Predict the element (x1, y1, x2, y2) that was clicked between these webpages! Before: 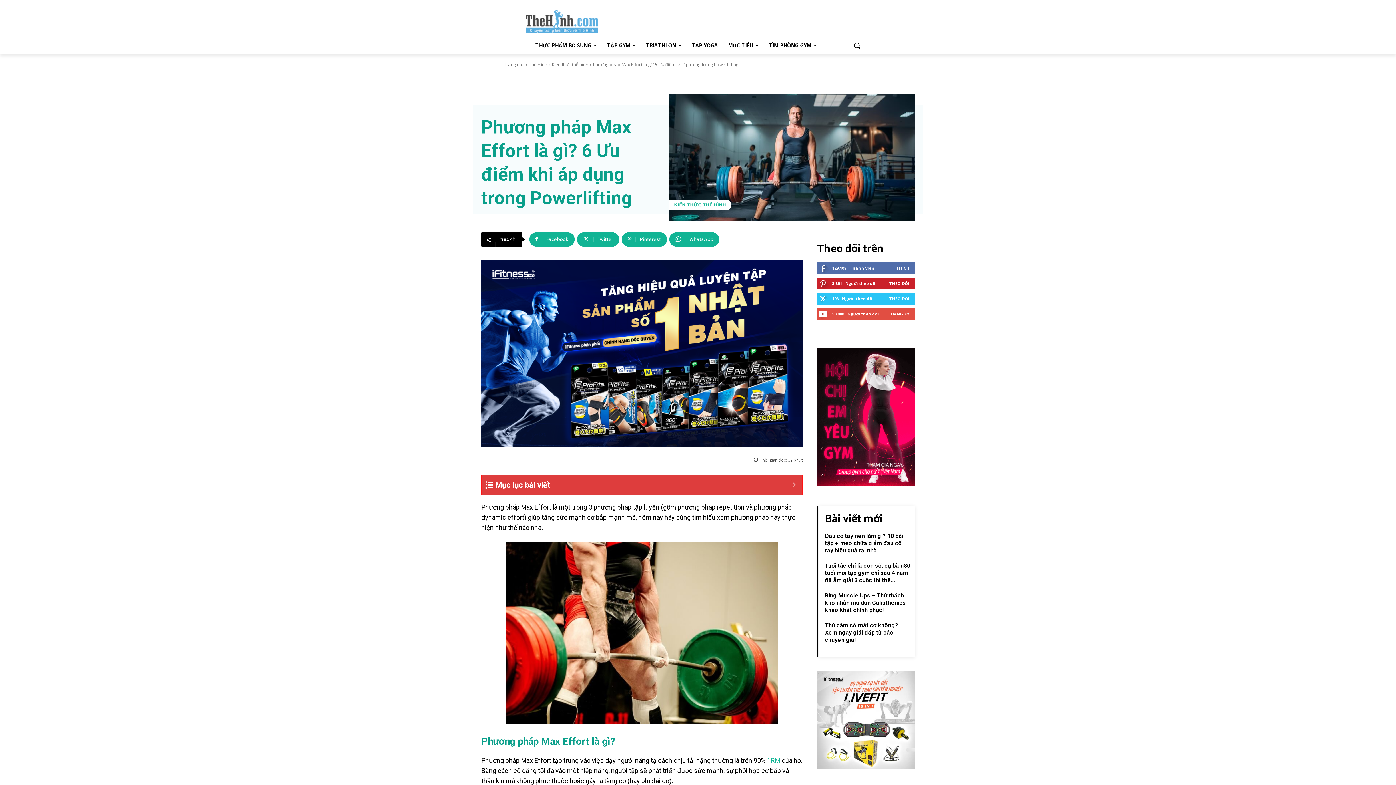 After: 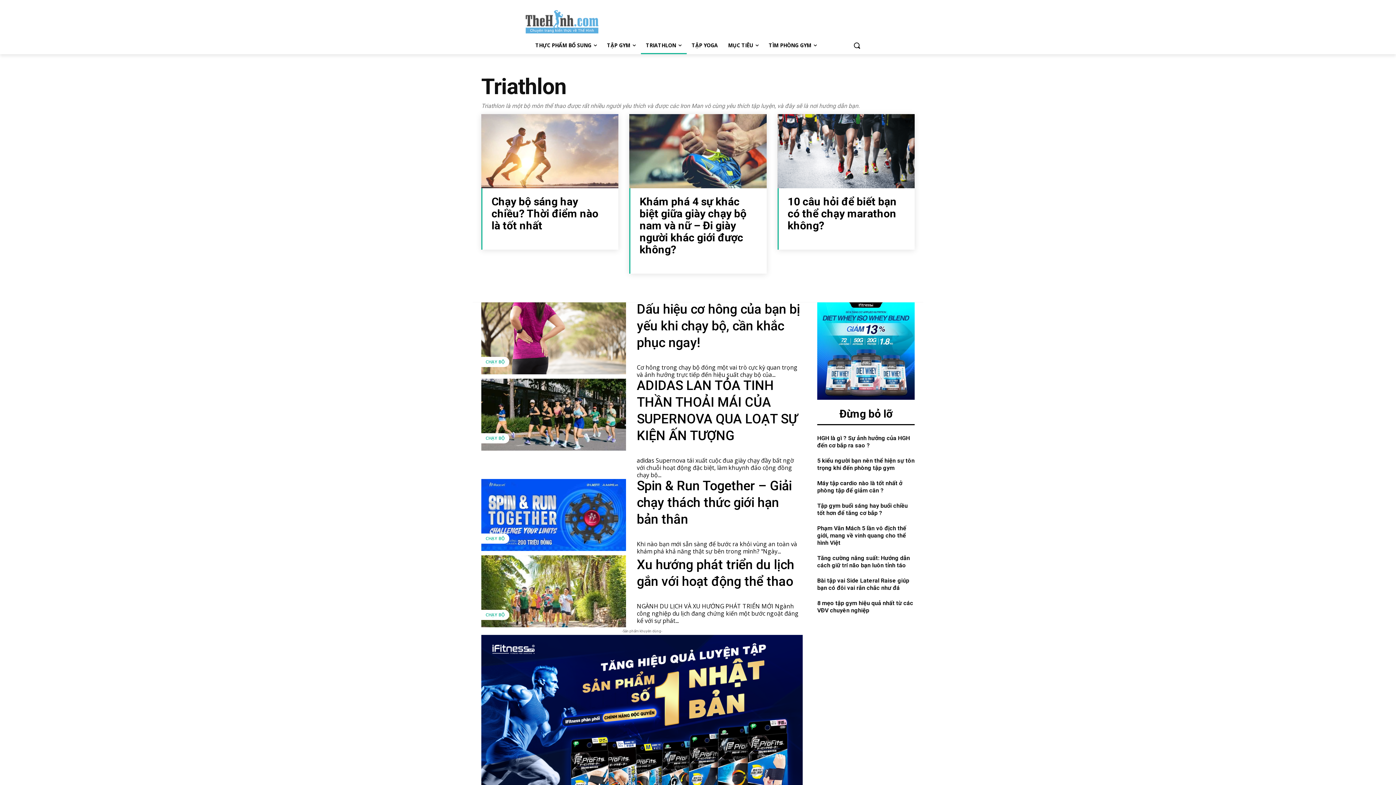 Action: bbox: (640, 36, 686, 54) label: TRIATHLON